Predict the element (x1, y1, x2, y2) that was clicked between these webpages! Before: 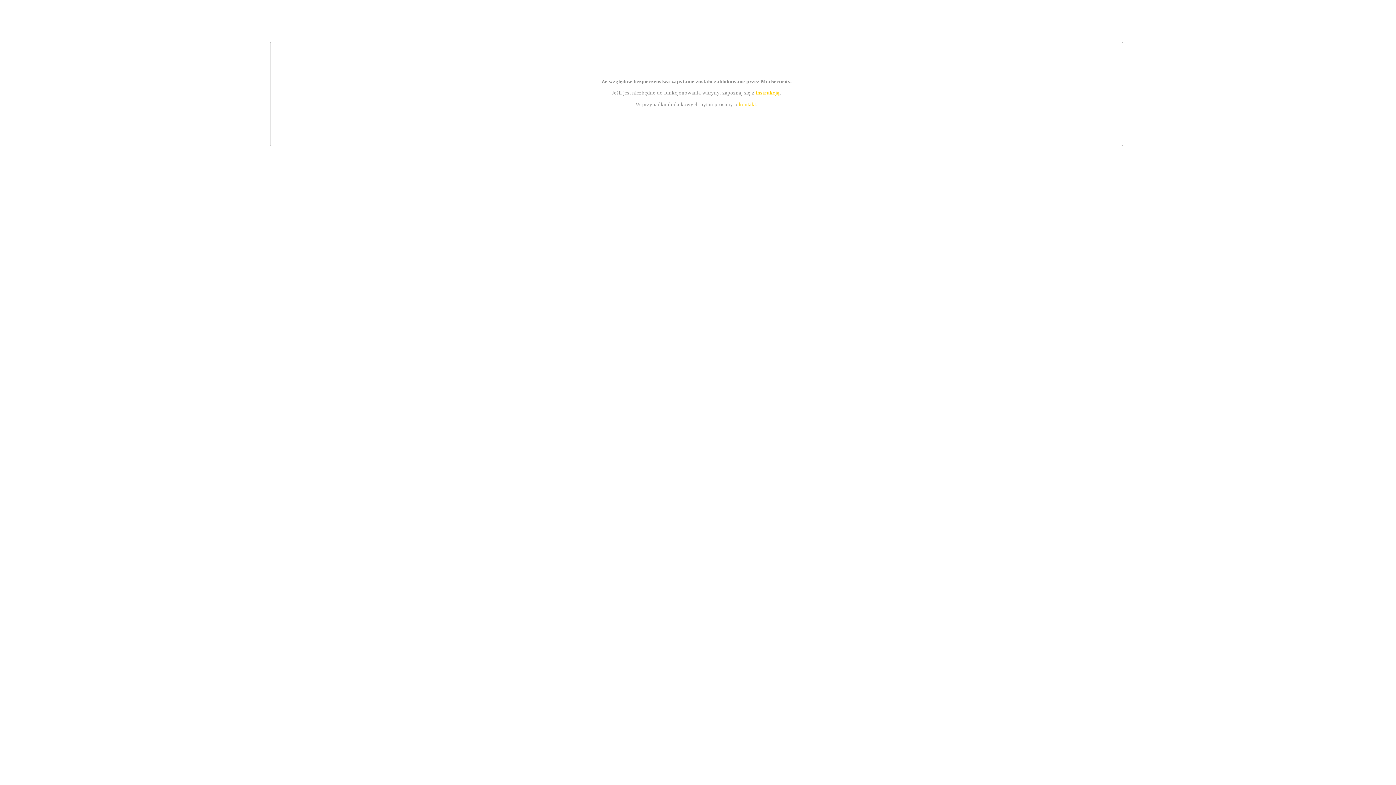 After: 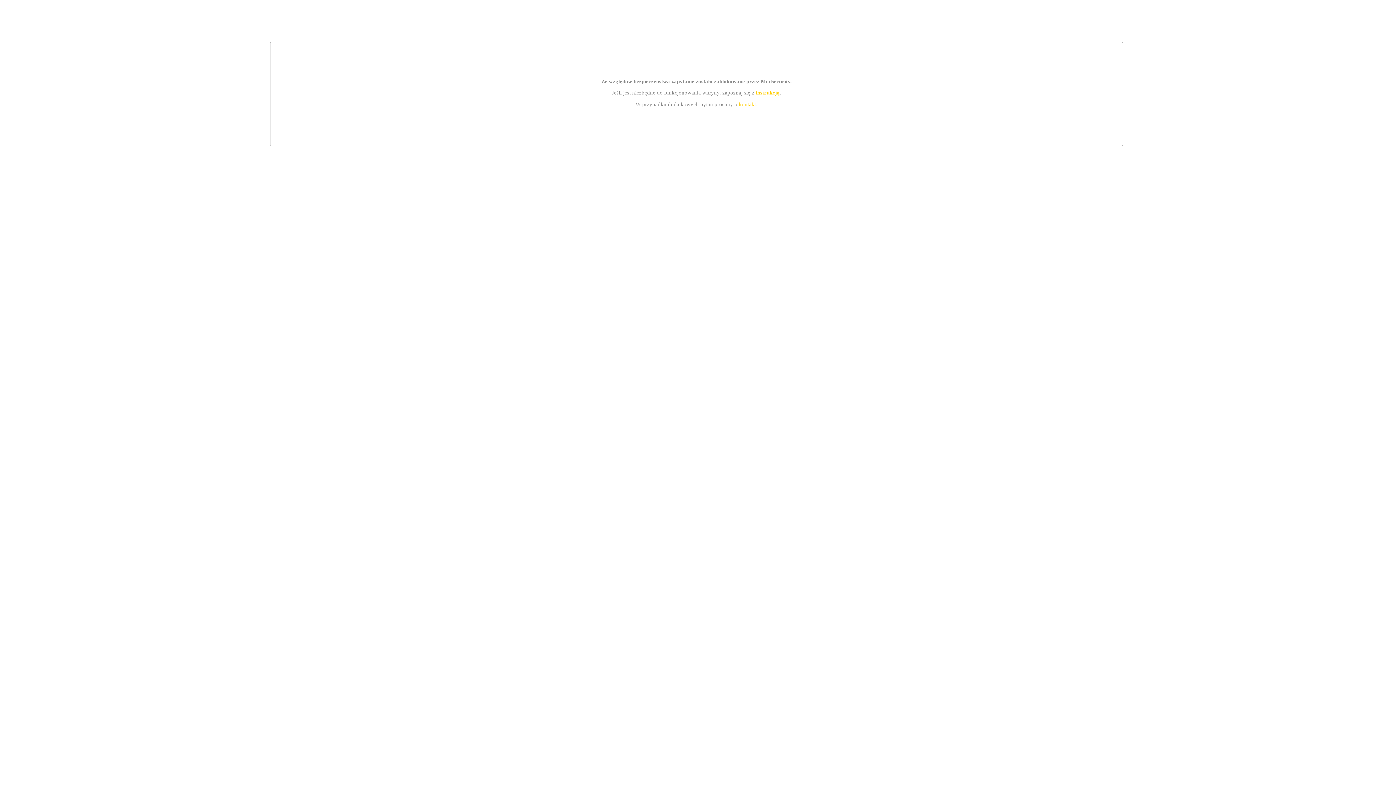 Action: bbox: (739, 101, 756, 107) label: kontakt